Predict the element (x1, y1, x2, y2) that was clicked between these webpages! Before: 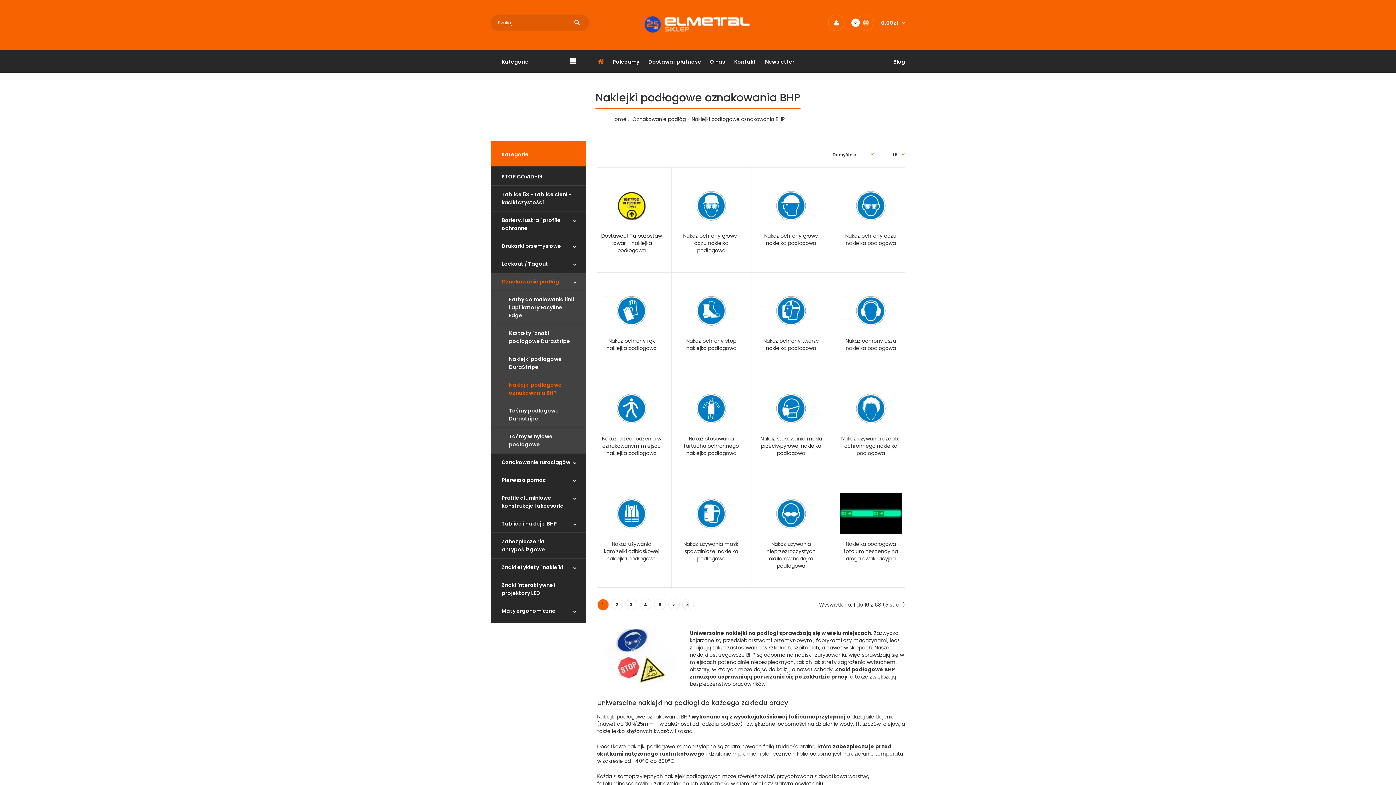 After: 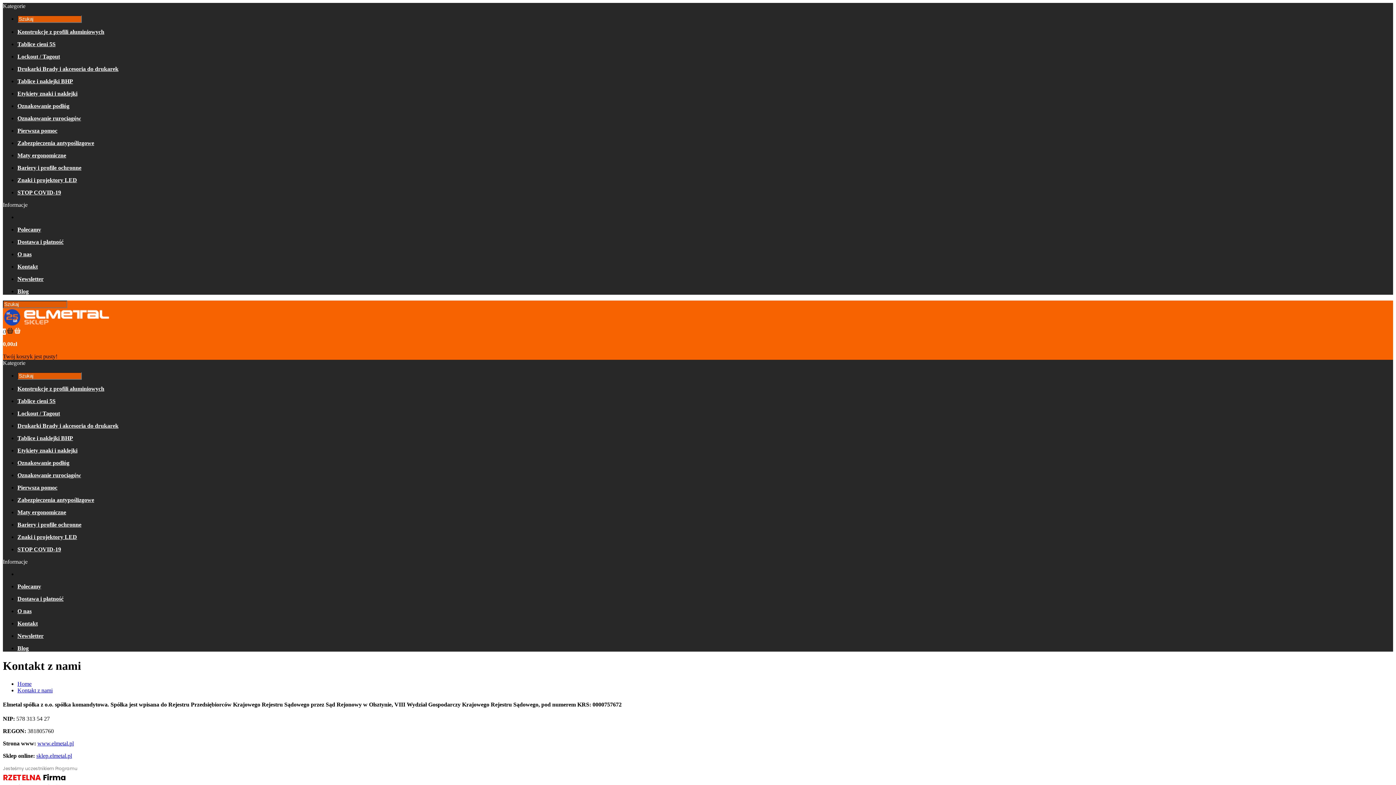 Action: label: Kontakt bbox: (733, 50, 756, 72)